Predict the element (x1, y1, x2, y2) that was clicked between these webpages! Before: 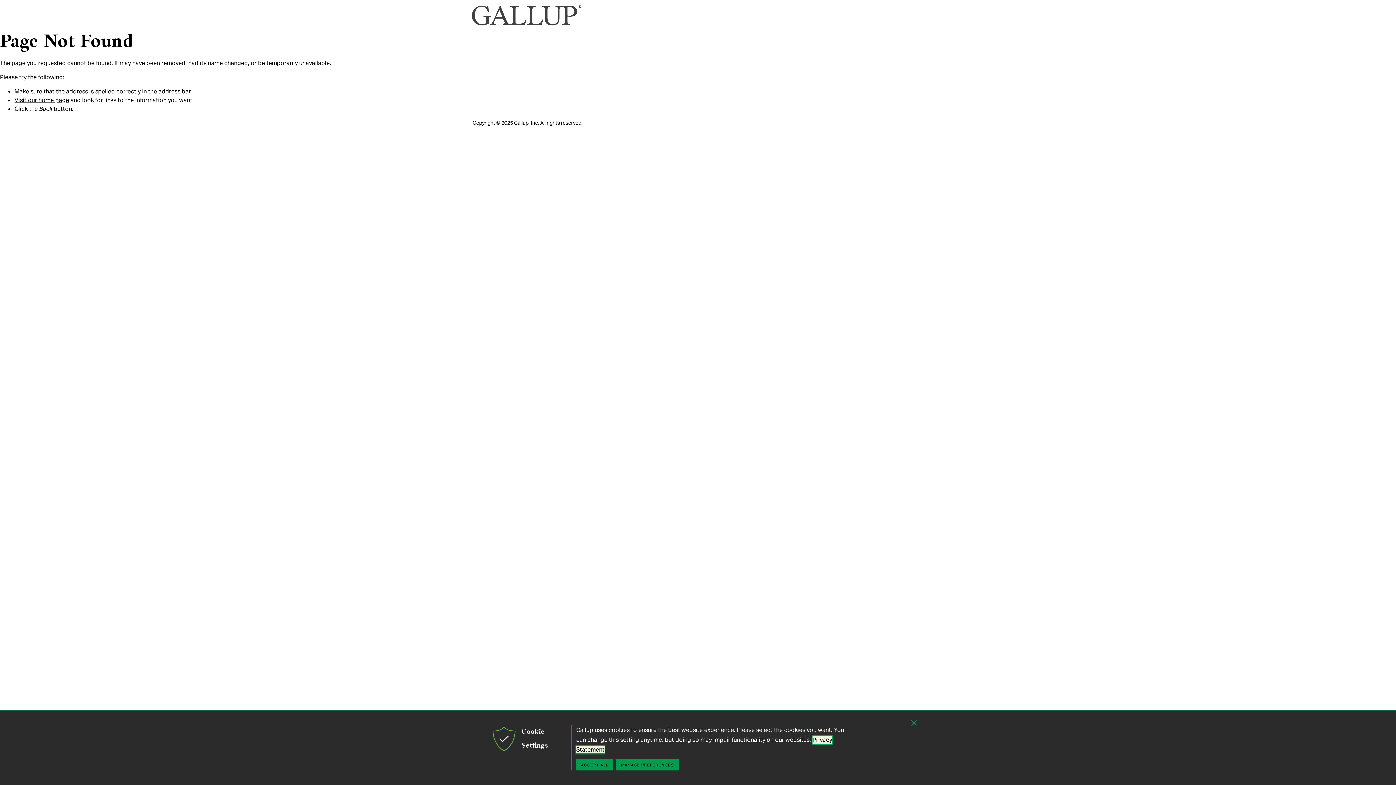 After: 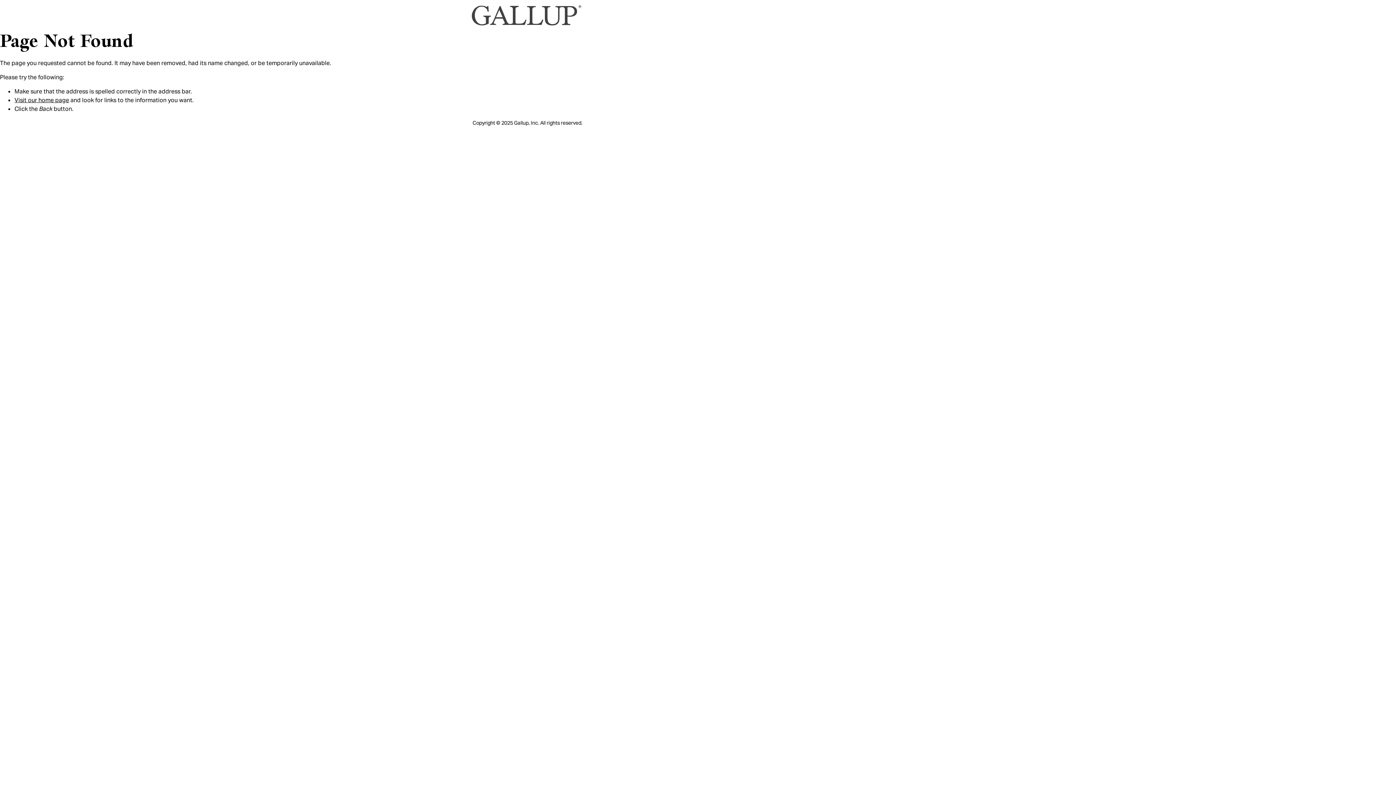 Action: bbox: (576, 759, 613, 770) label: ACCEPT ALL